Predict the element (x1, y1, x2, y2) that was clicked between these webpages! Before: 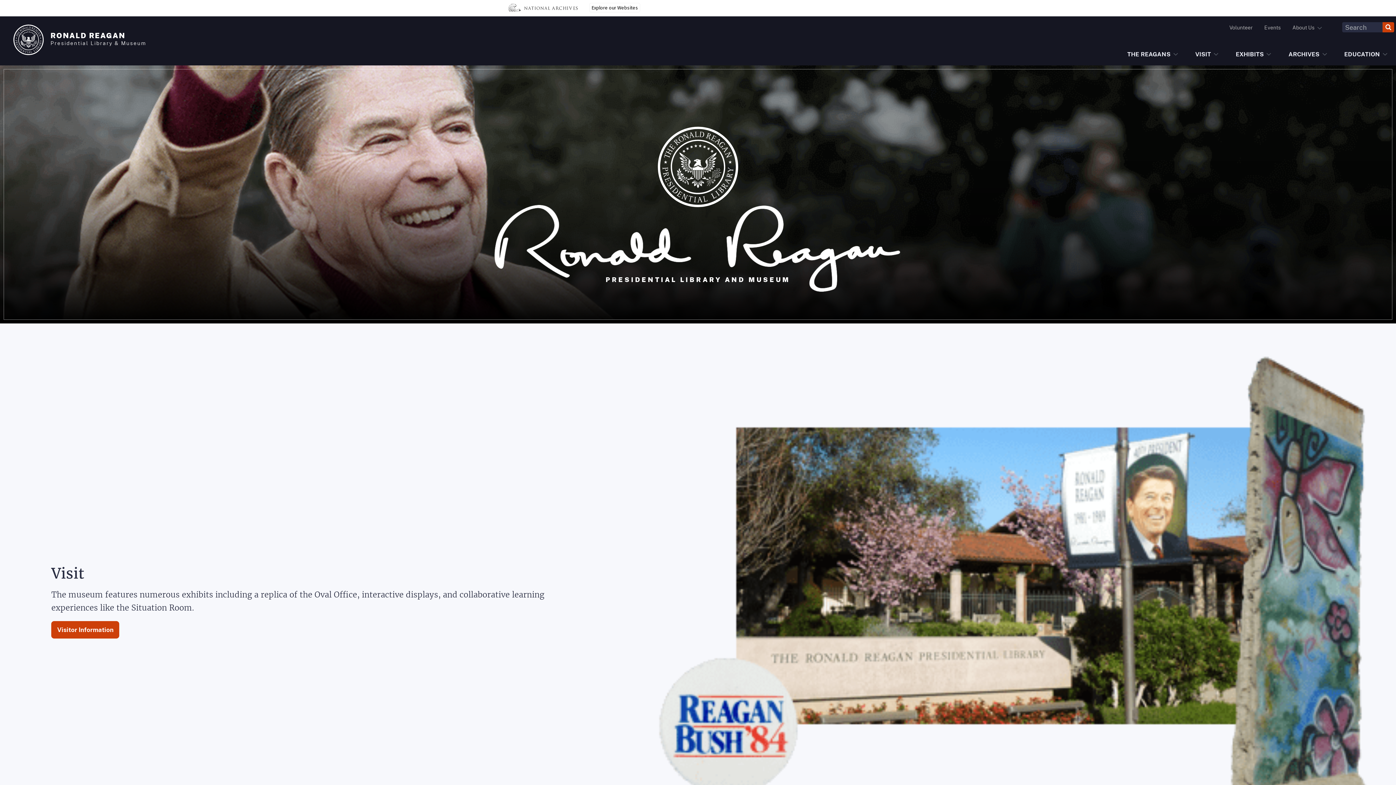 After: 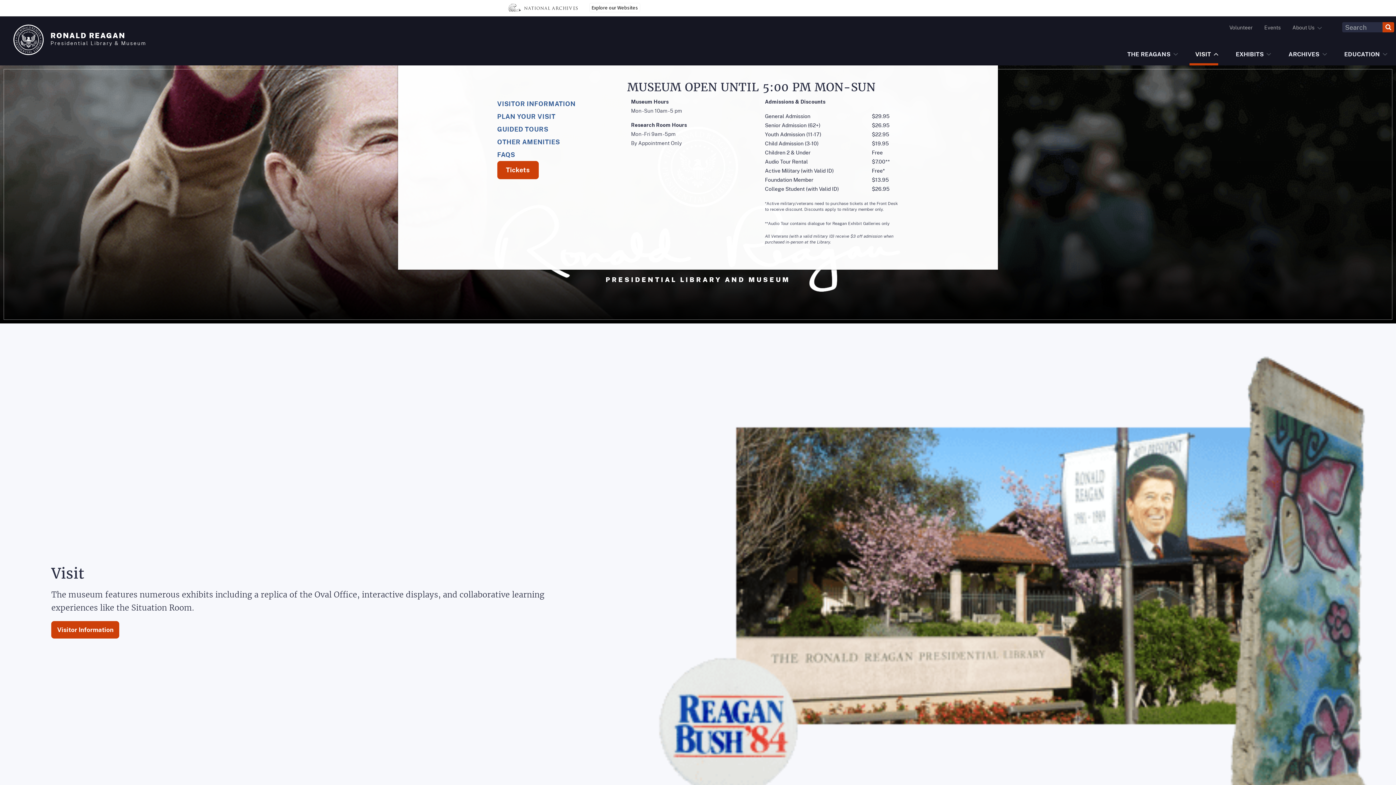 Action: bbox: (1189, 45, 1218, 65) label: VISIT